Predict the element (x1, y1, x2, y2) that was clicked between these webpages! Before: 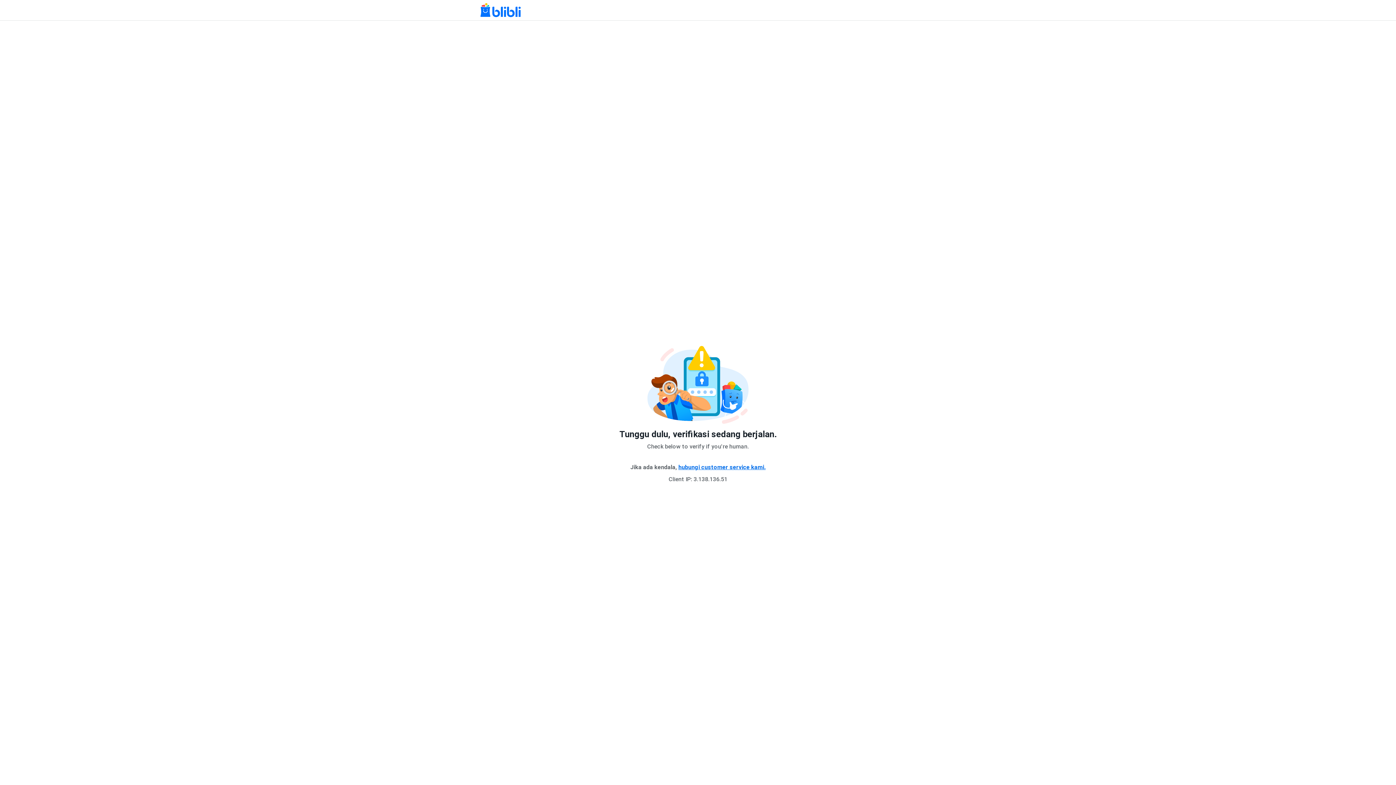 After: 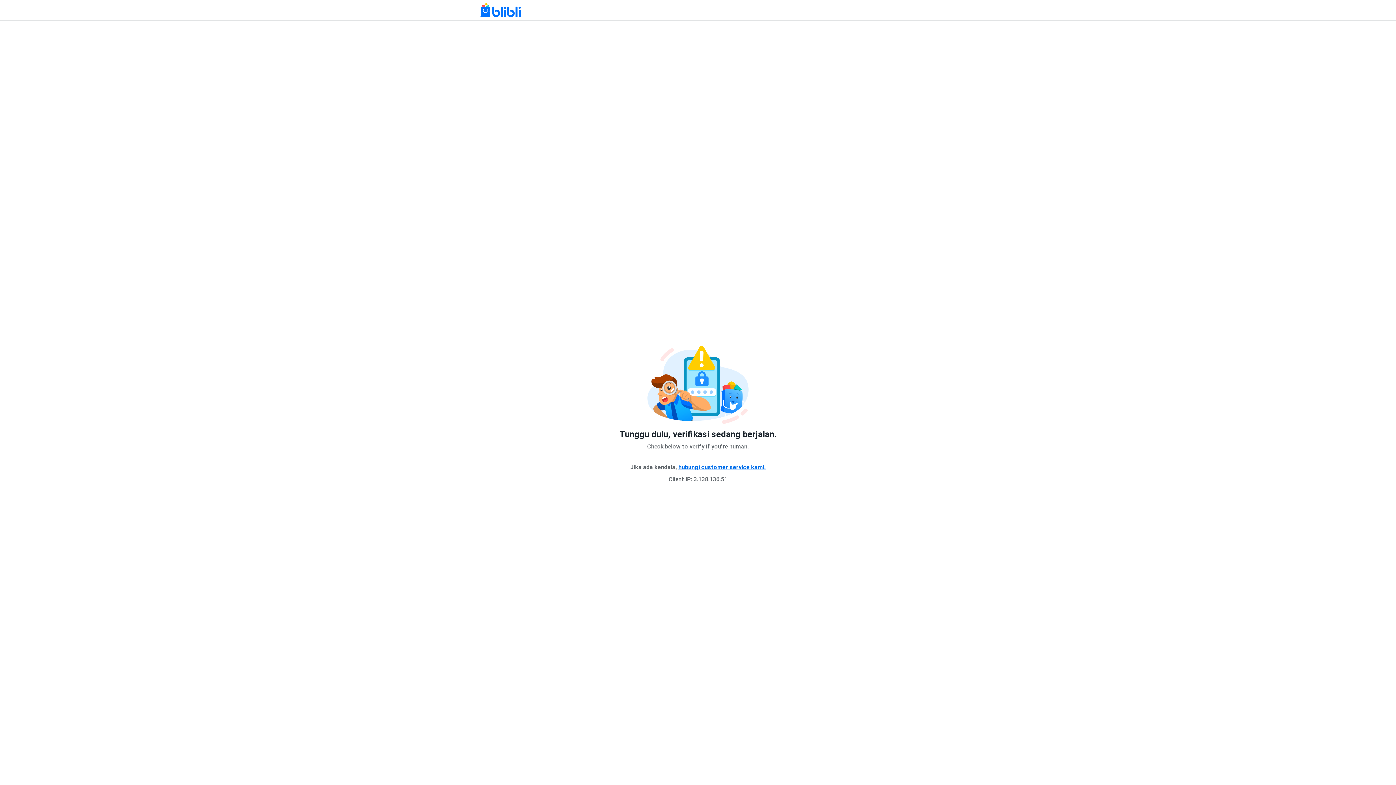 Action: bbox: (678, 464, 765, 470) label: hubungi customer service kami.